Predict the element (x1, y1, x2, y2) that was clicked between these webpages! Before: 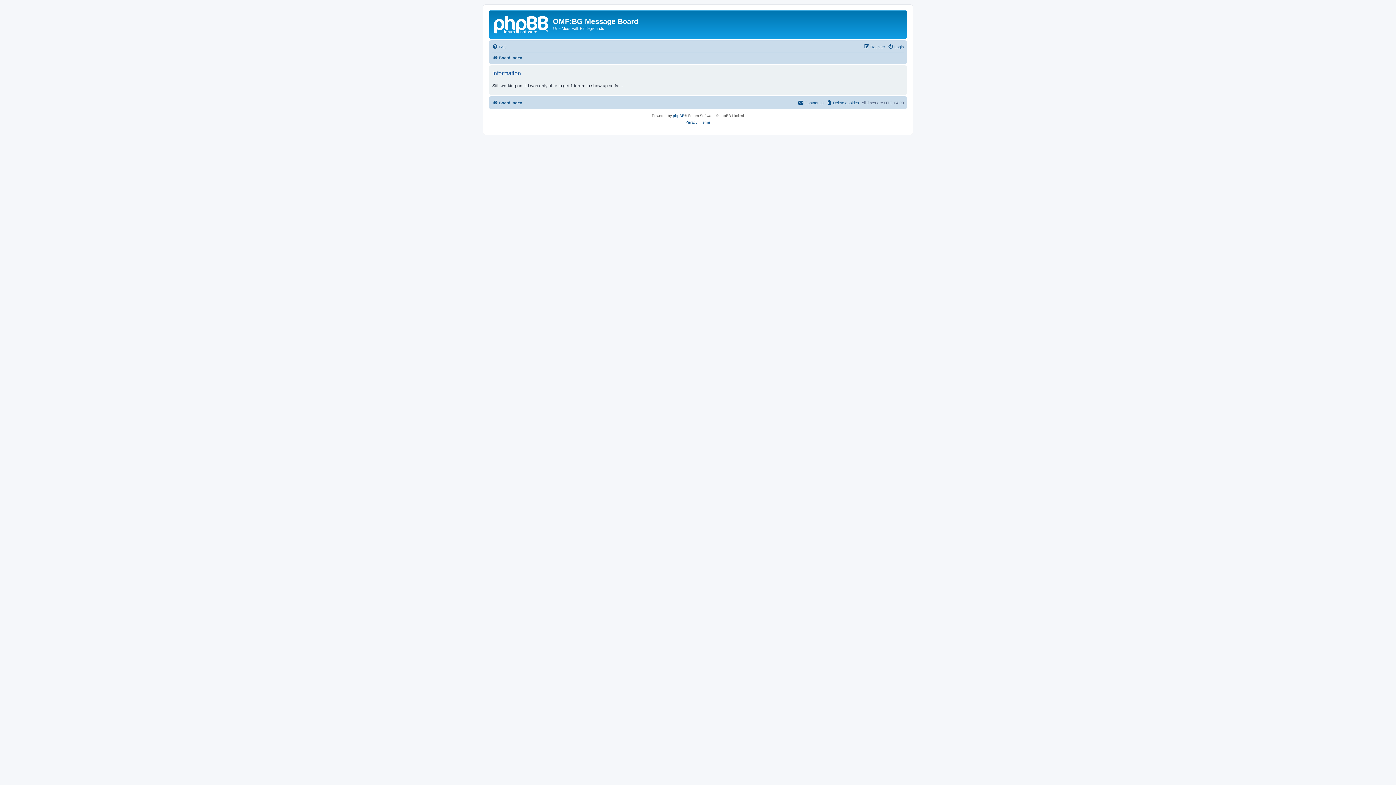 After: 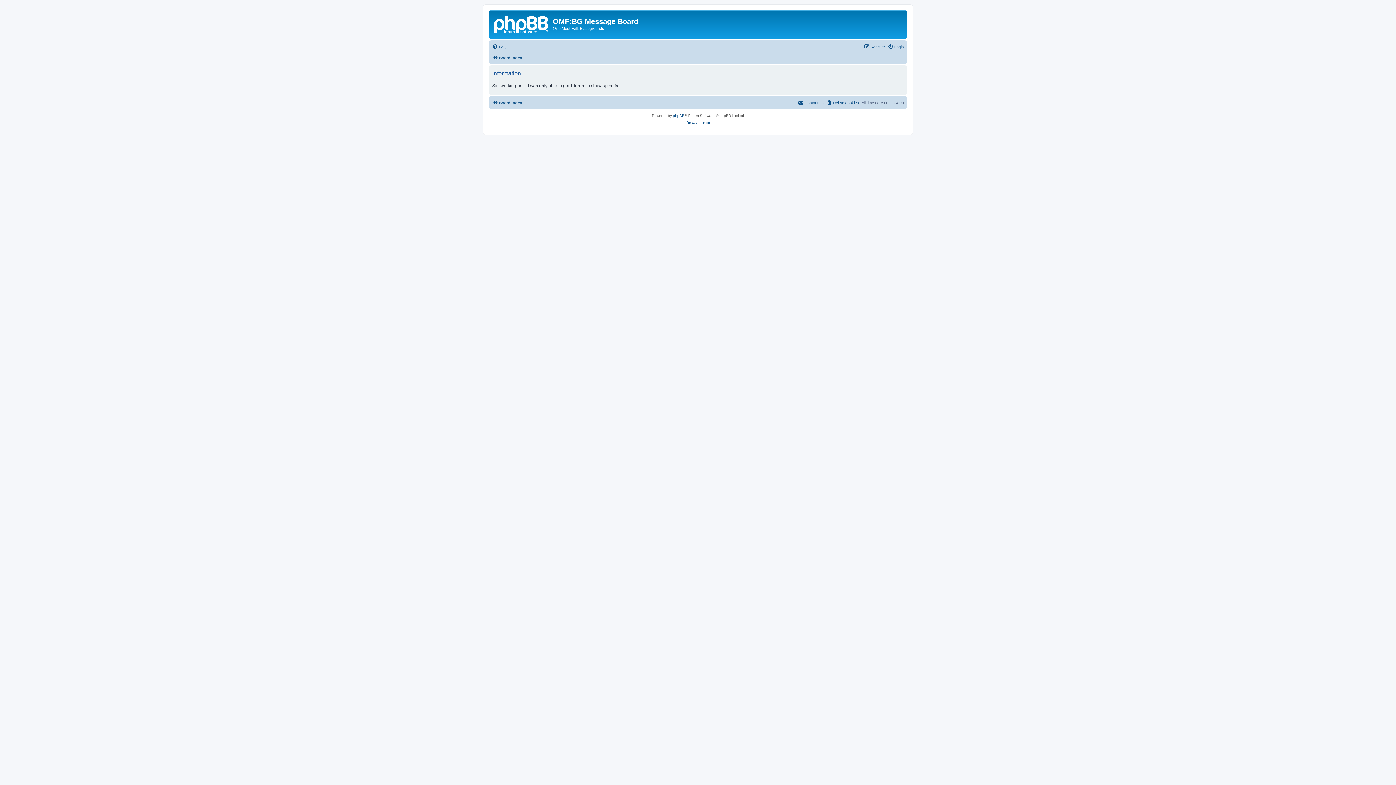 Action: bbox: (700, 119, 710, 125) label: Terms